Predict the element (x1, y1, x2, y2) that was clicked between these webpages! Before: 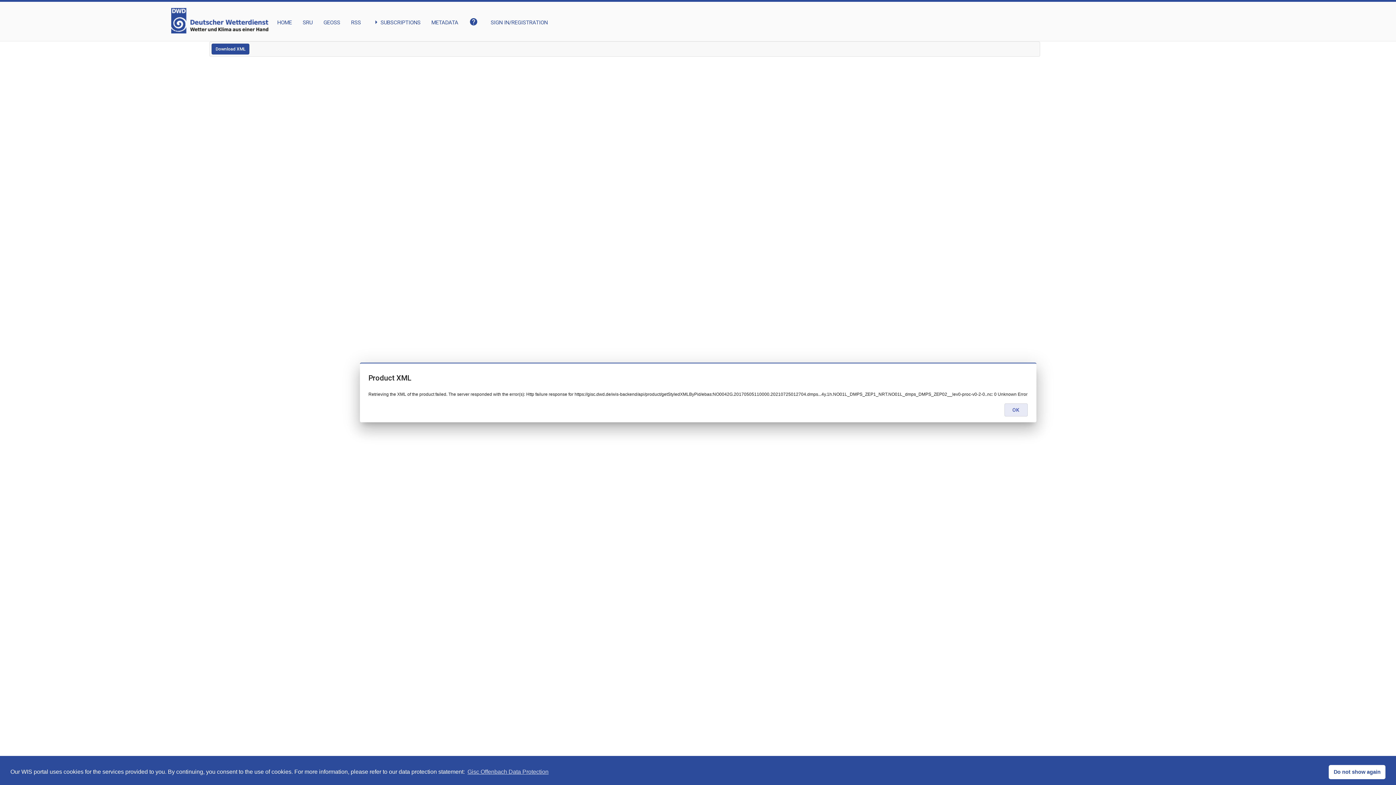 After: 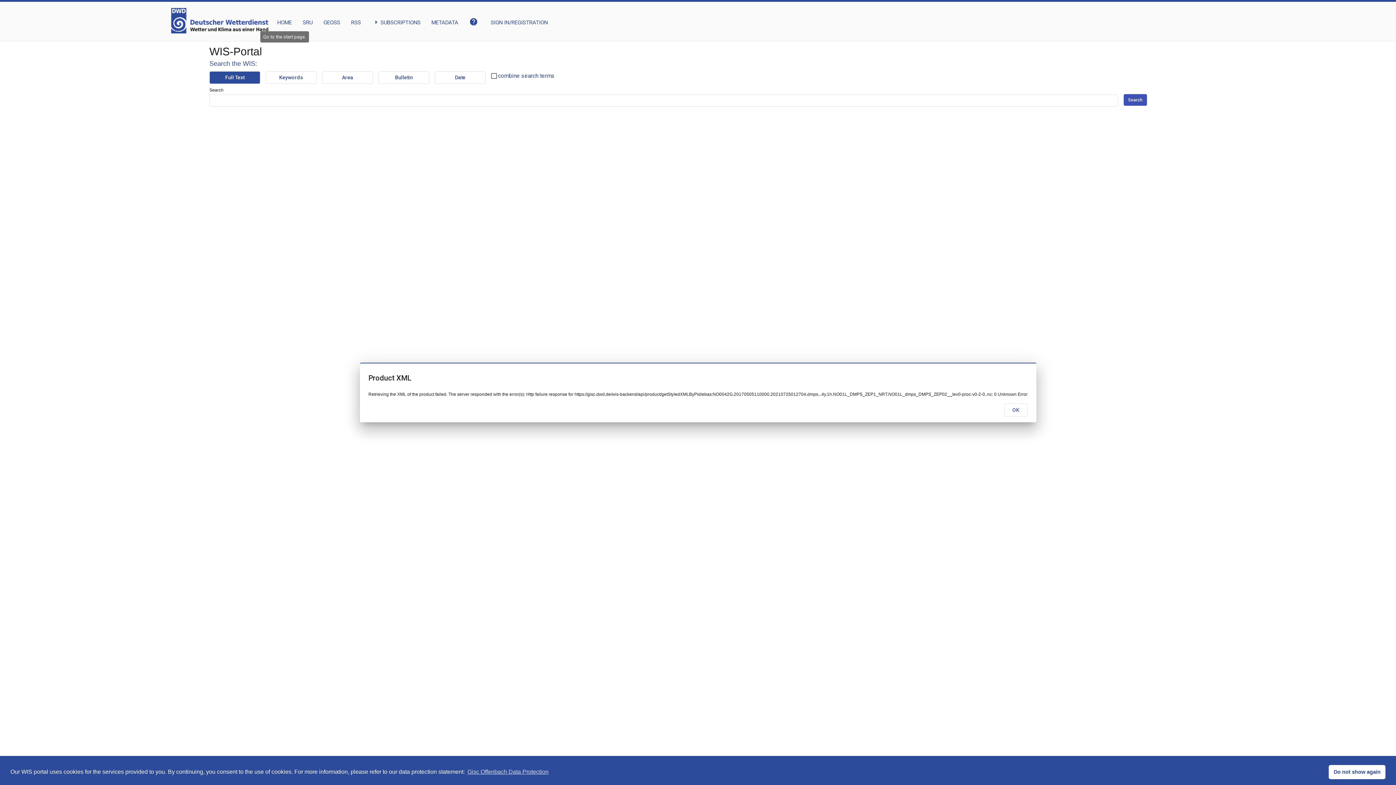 Action: bbox: (277, 8, 291, 26) label: HOME